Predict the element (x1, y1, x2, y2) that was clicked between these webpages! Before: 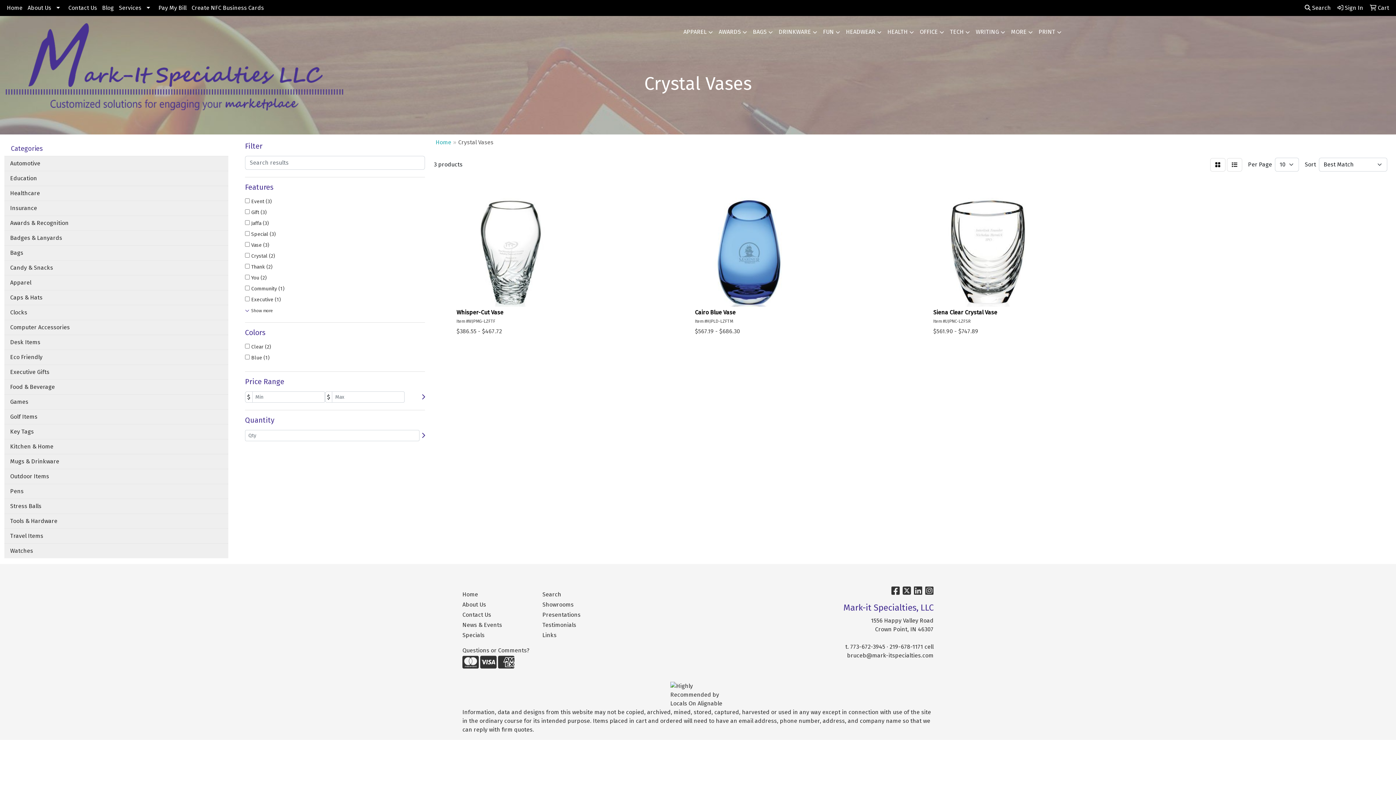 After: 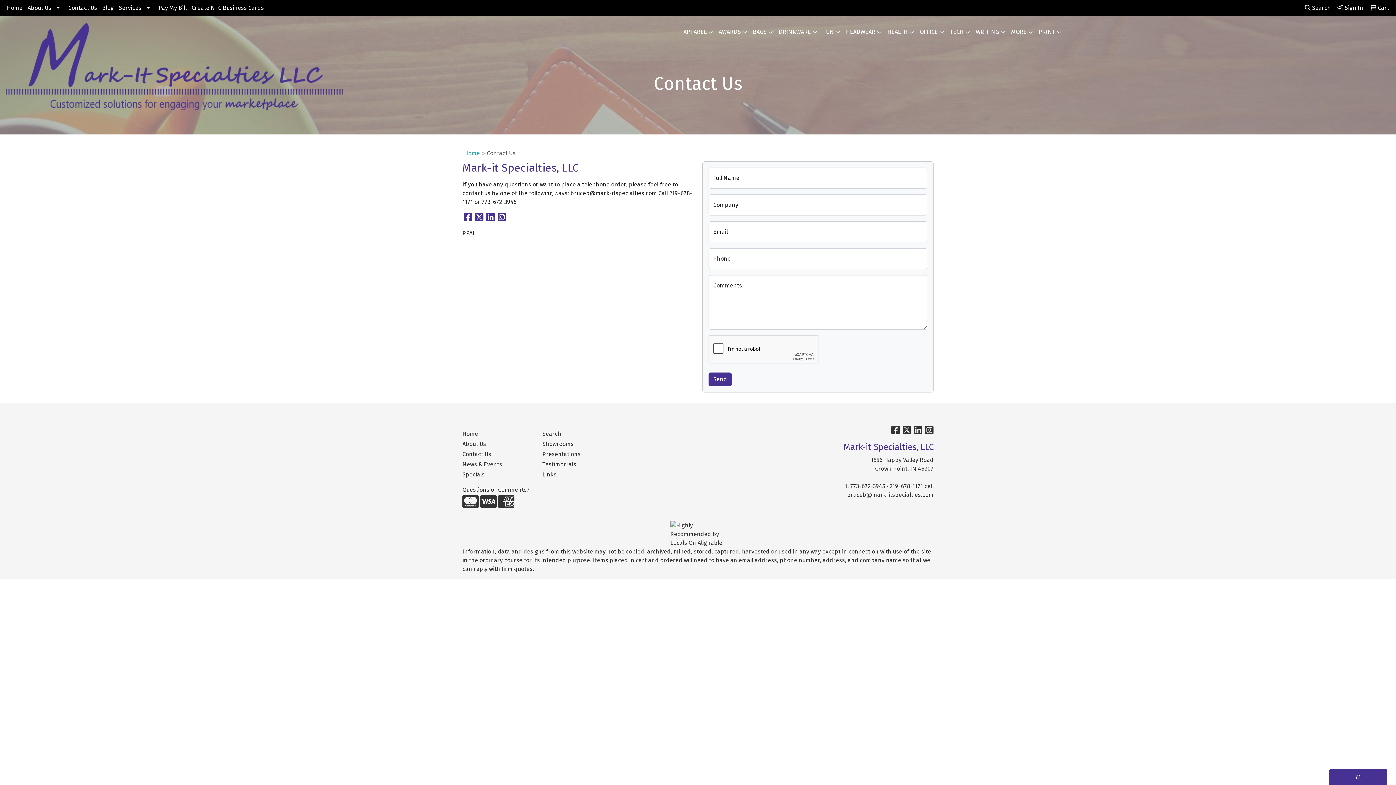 Action: label: Contact Us bbox: (65, 0, 99, 16)